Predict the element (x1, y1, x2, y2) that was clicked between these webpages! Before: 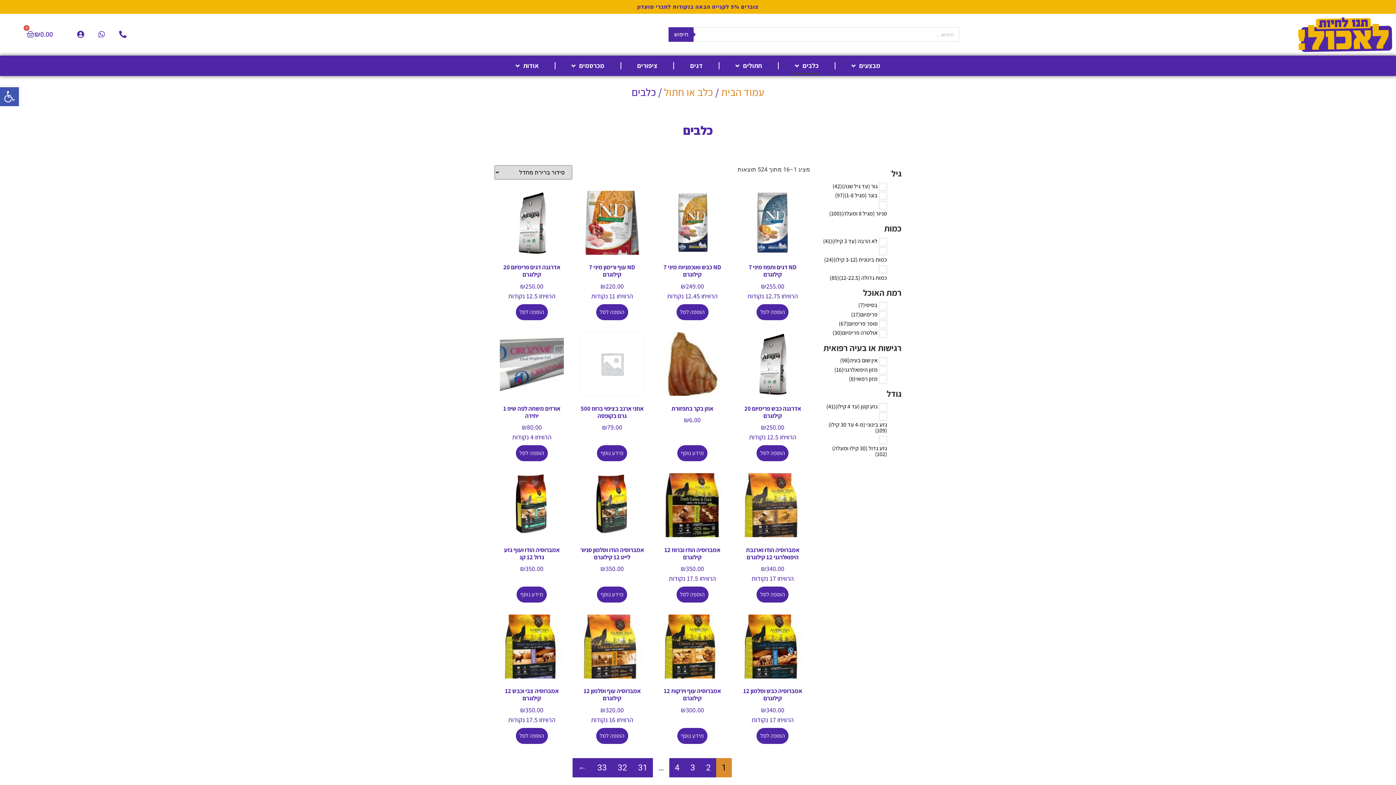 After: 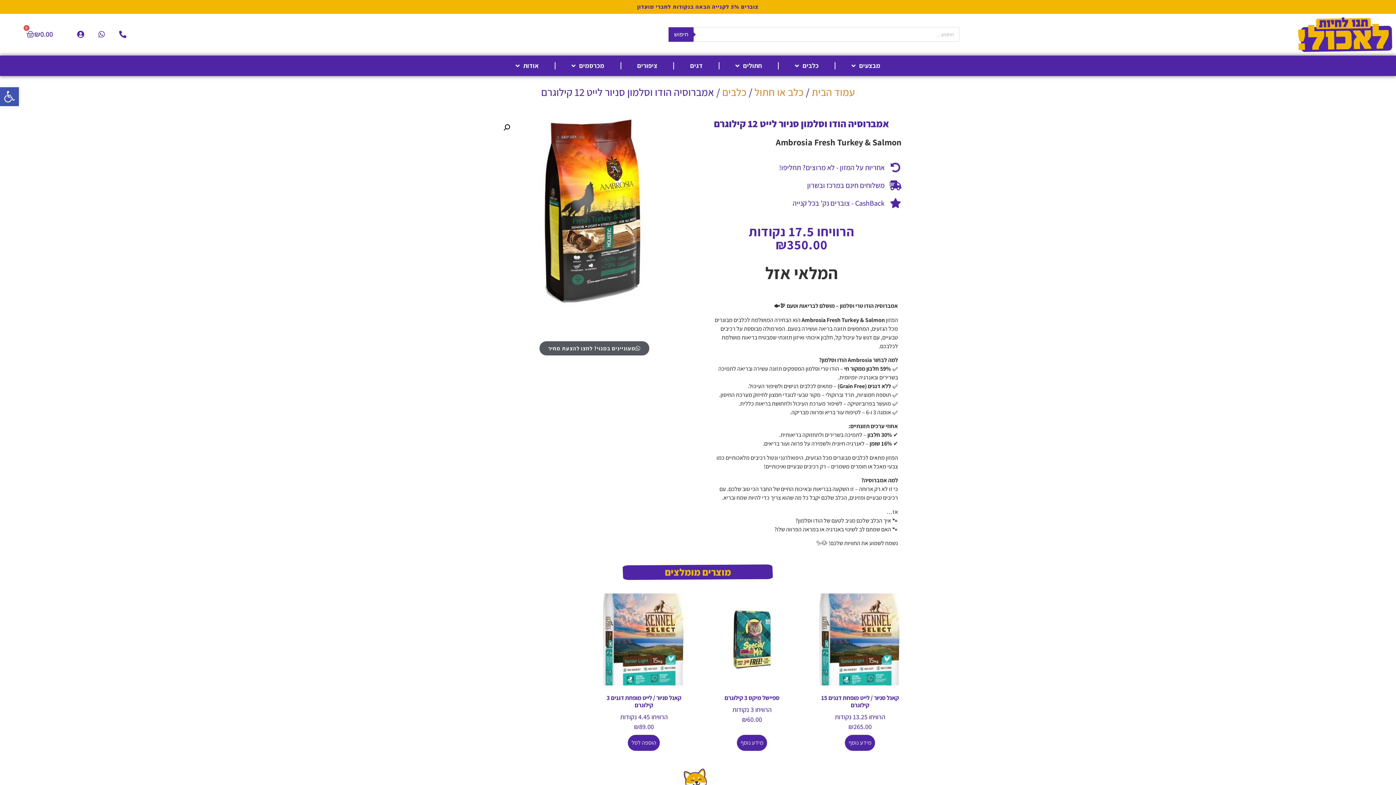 Action: bbox: (597, 586, 627, 602) label: מידע נוסף על "אמברוסיה הודו וסלמון סניור לייט 12 קילוגרם"